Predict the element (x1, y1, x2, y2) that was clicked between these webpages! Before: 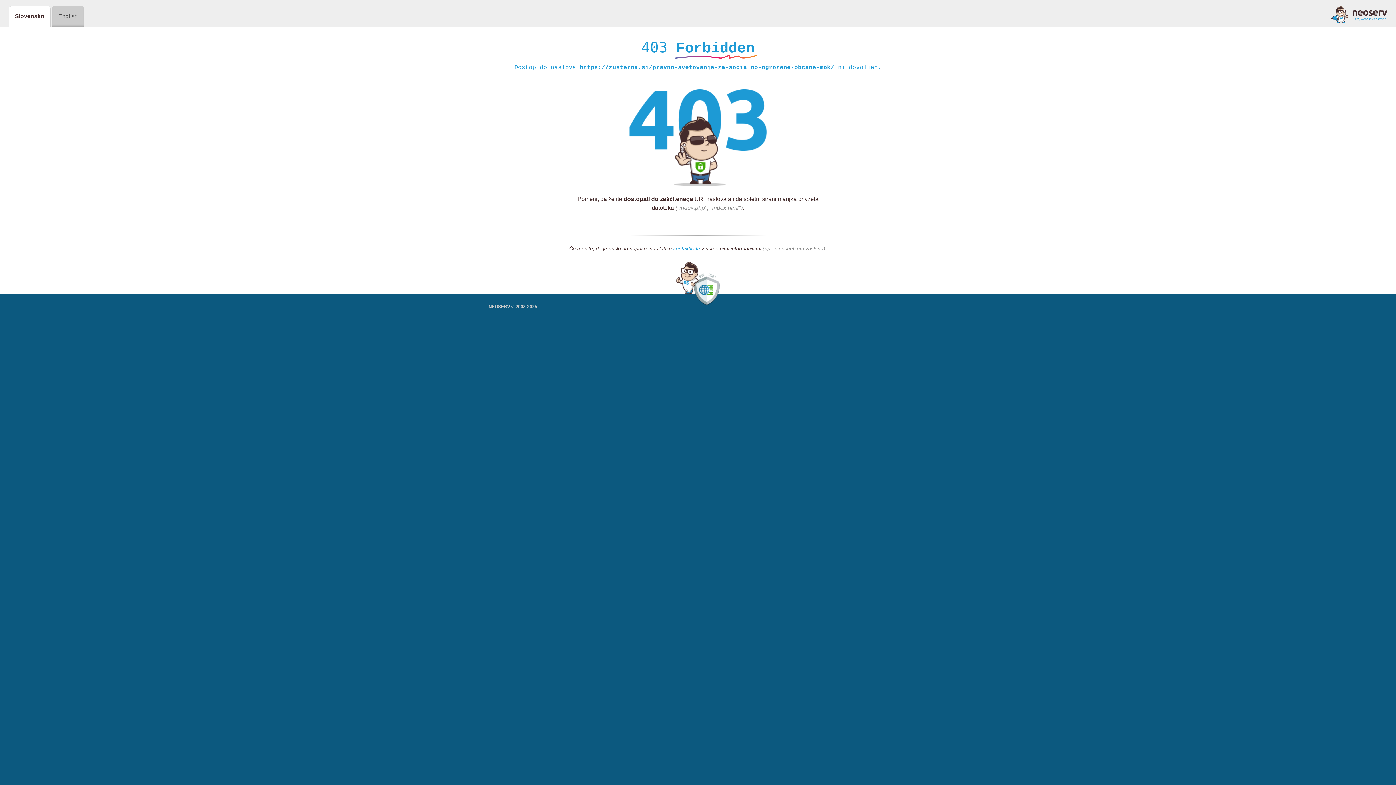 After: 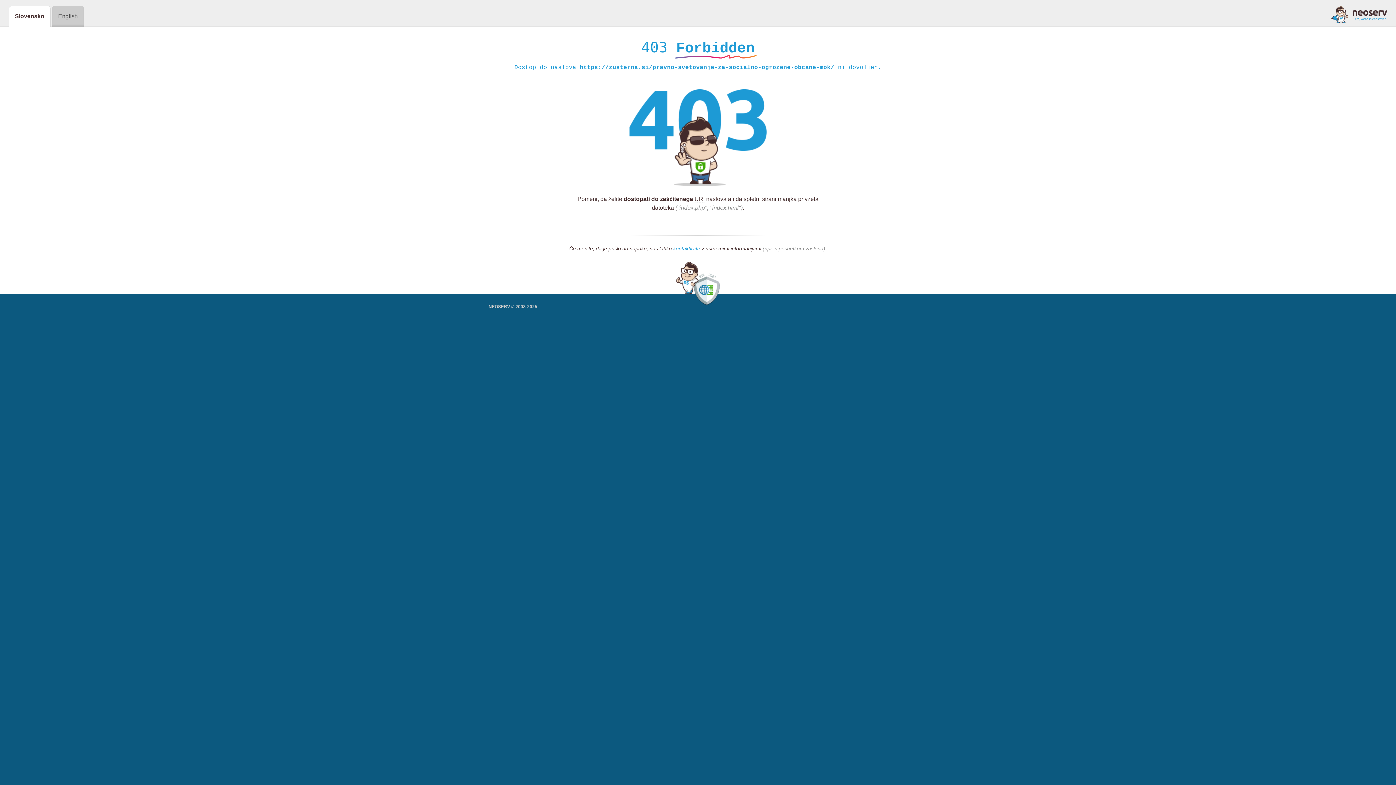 Action: label: kontaktirate bbox: (673, 245, 700, 252)